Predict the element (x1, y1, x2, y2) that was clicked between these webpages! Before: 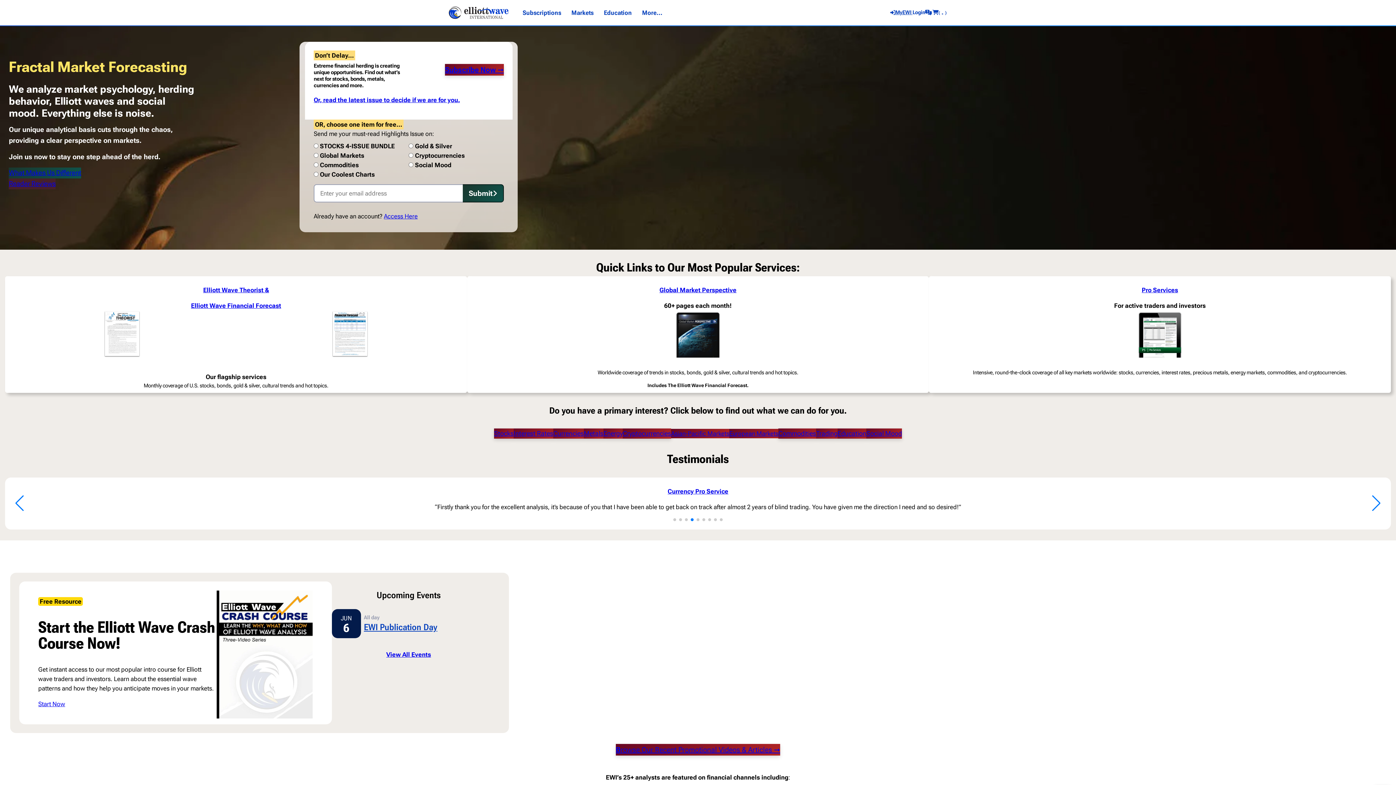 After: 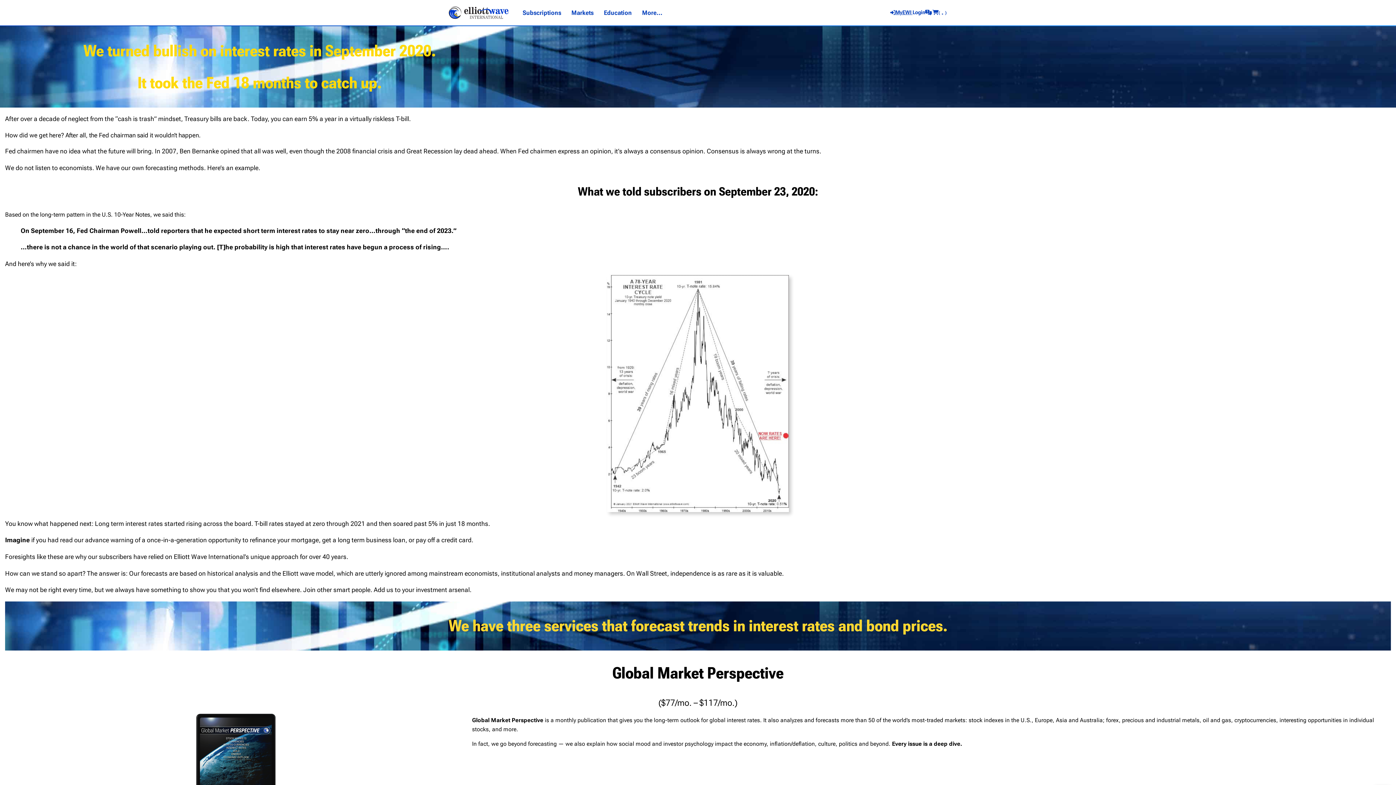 Action: label: Interest Rates bbox: (513, 428, 553, 438)